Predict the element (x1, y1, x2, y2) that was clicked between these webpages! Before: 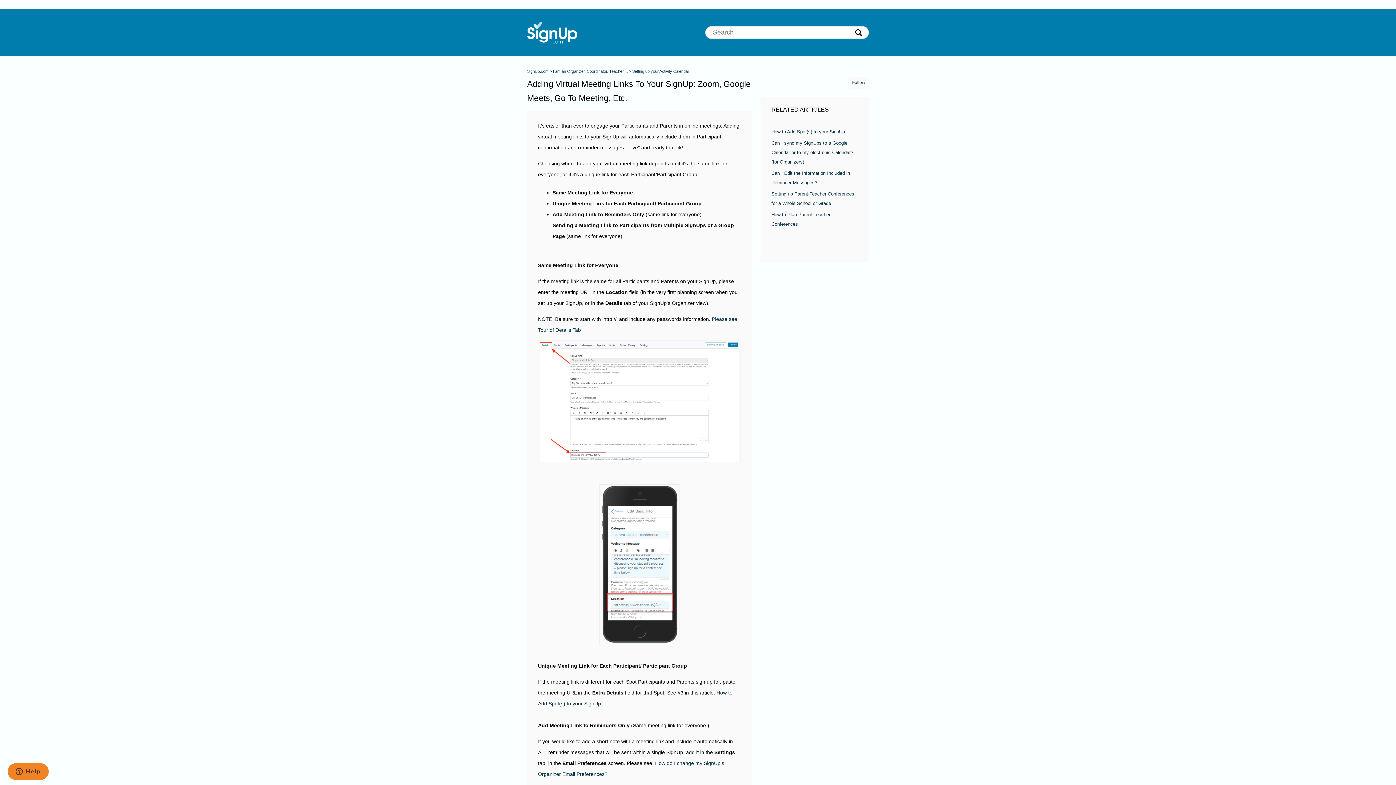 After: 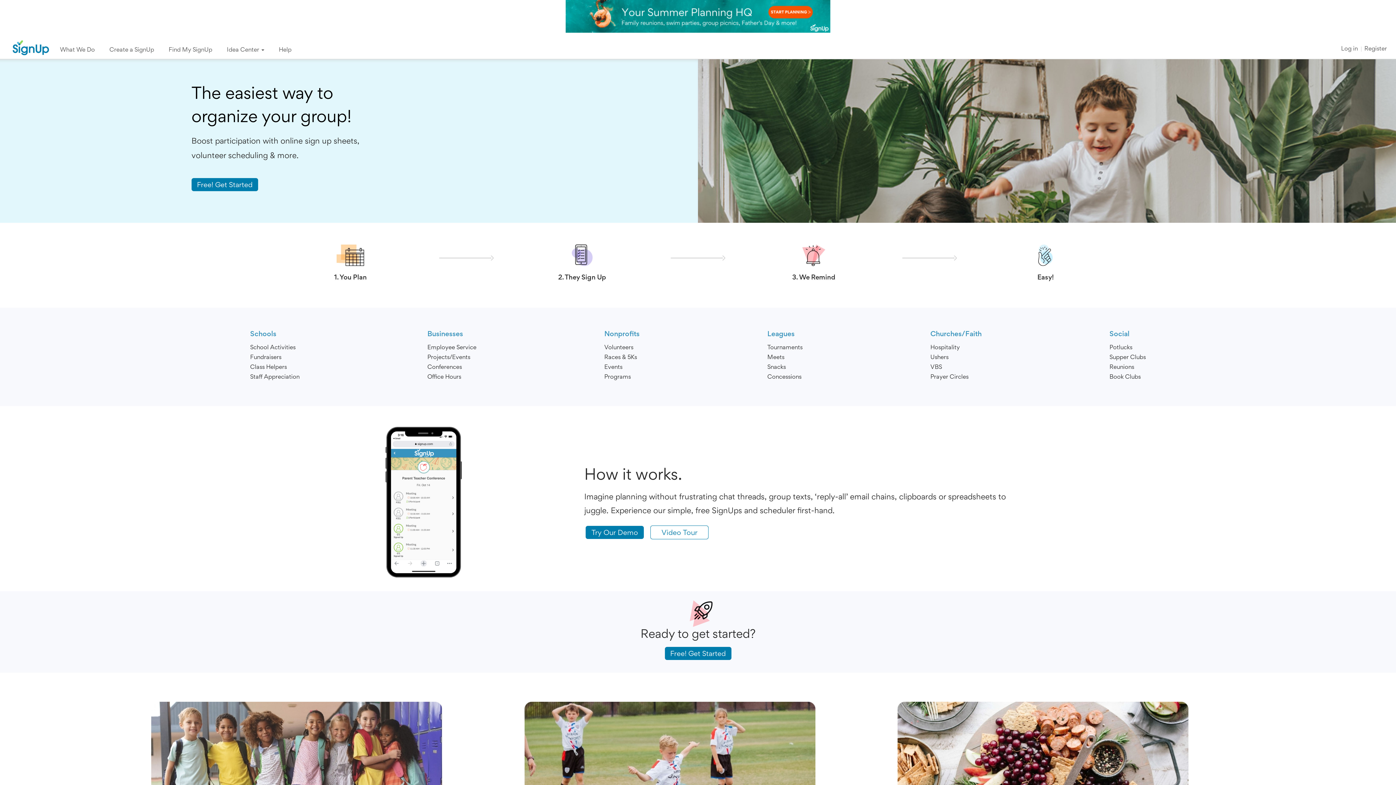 Action: bbox: (527, 8, 577, 56)